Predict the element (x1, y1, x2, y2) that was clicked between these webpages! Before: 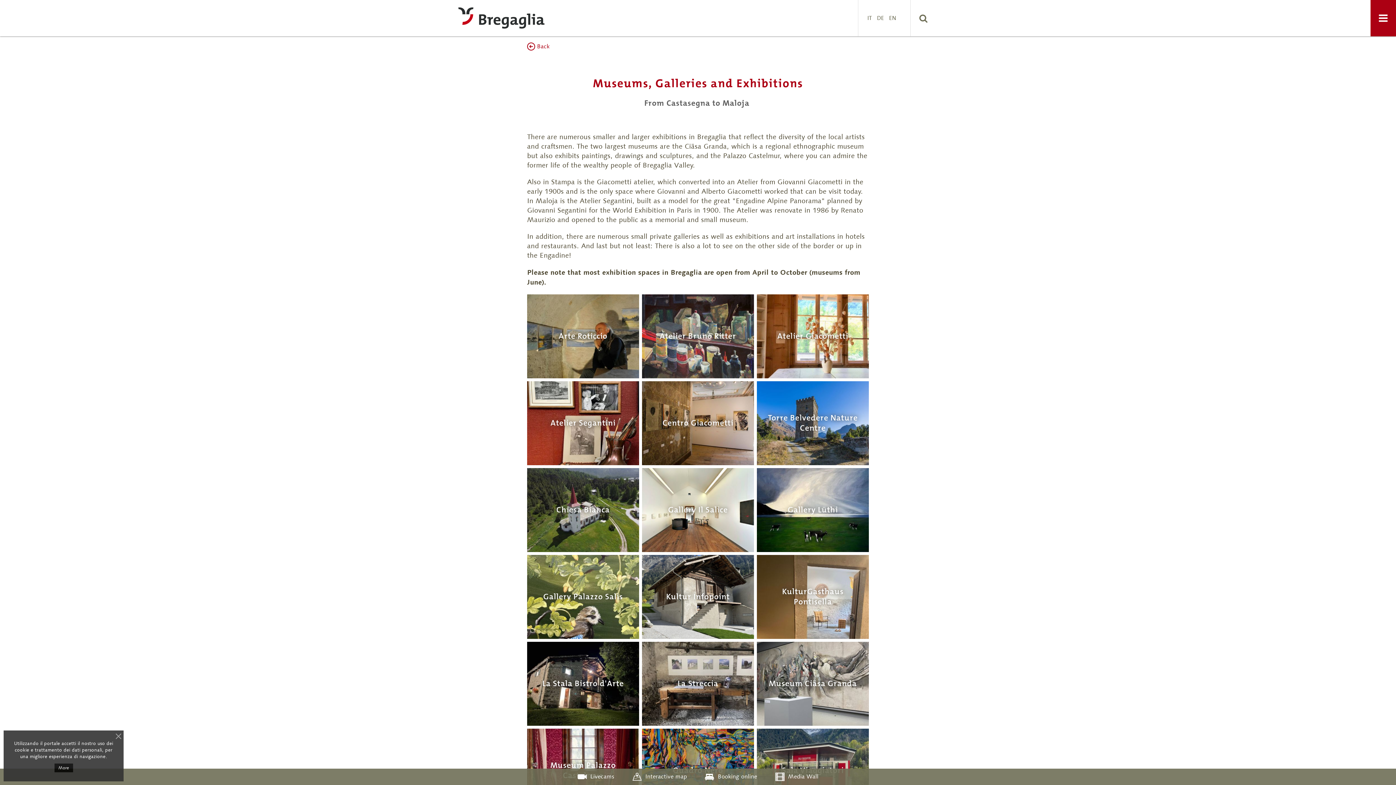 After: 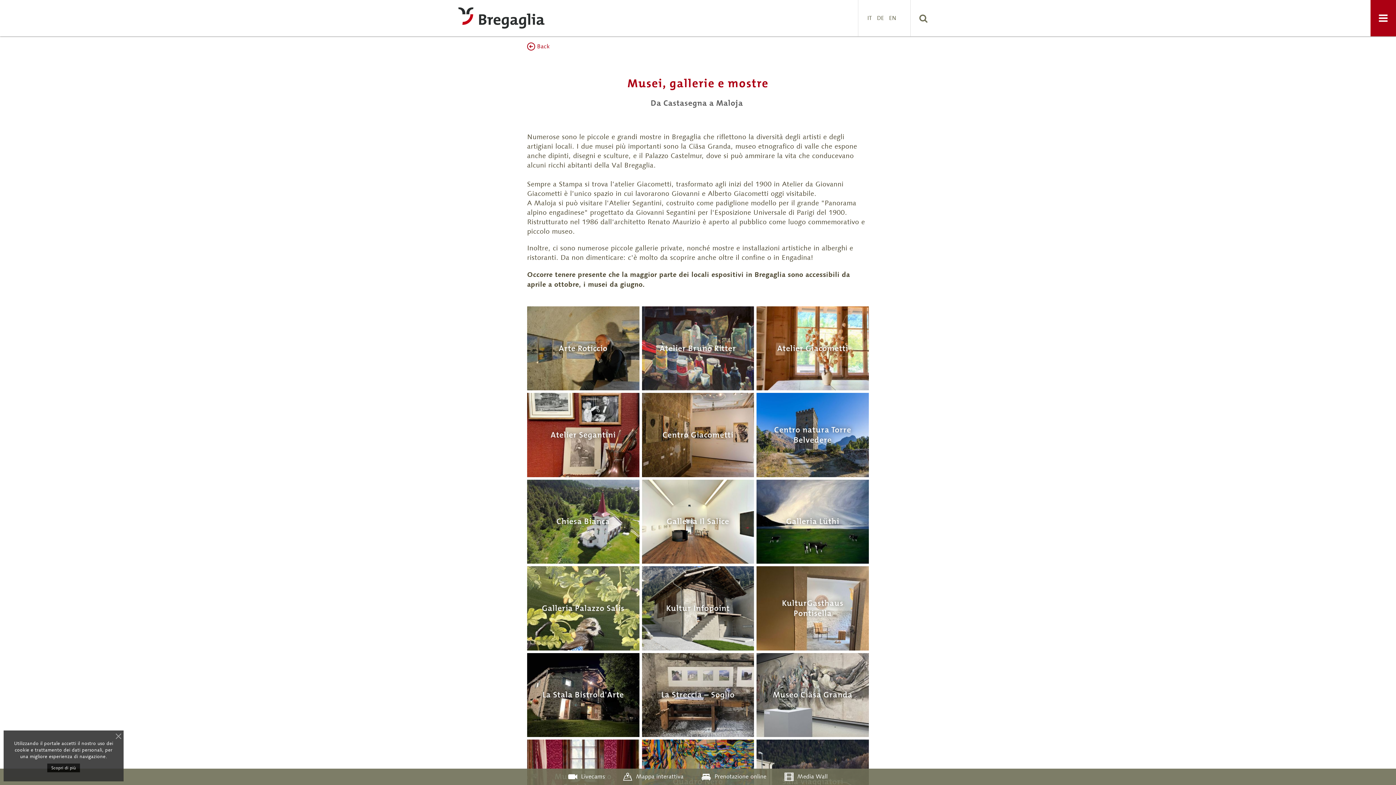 Action: bbox: (867, 14, 872, 21) label: IT